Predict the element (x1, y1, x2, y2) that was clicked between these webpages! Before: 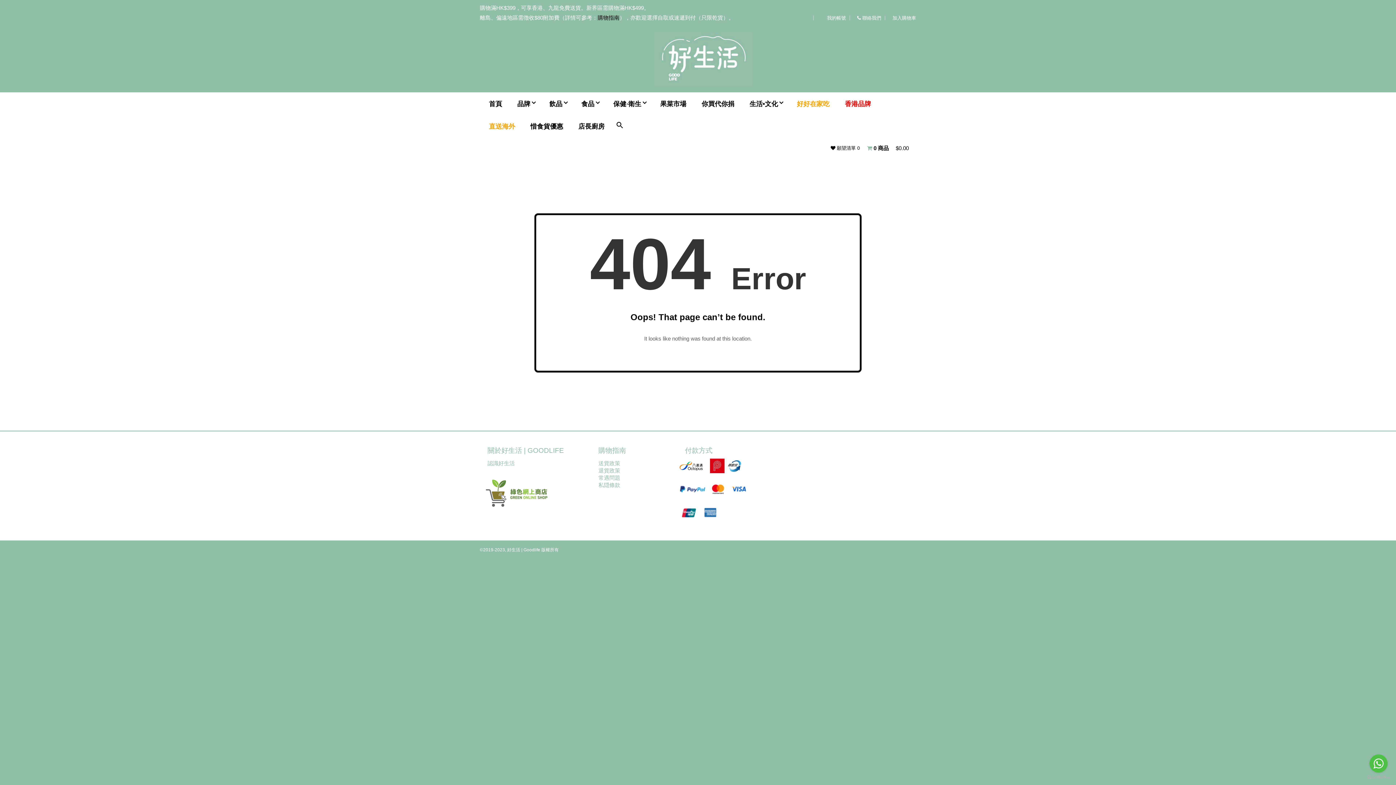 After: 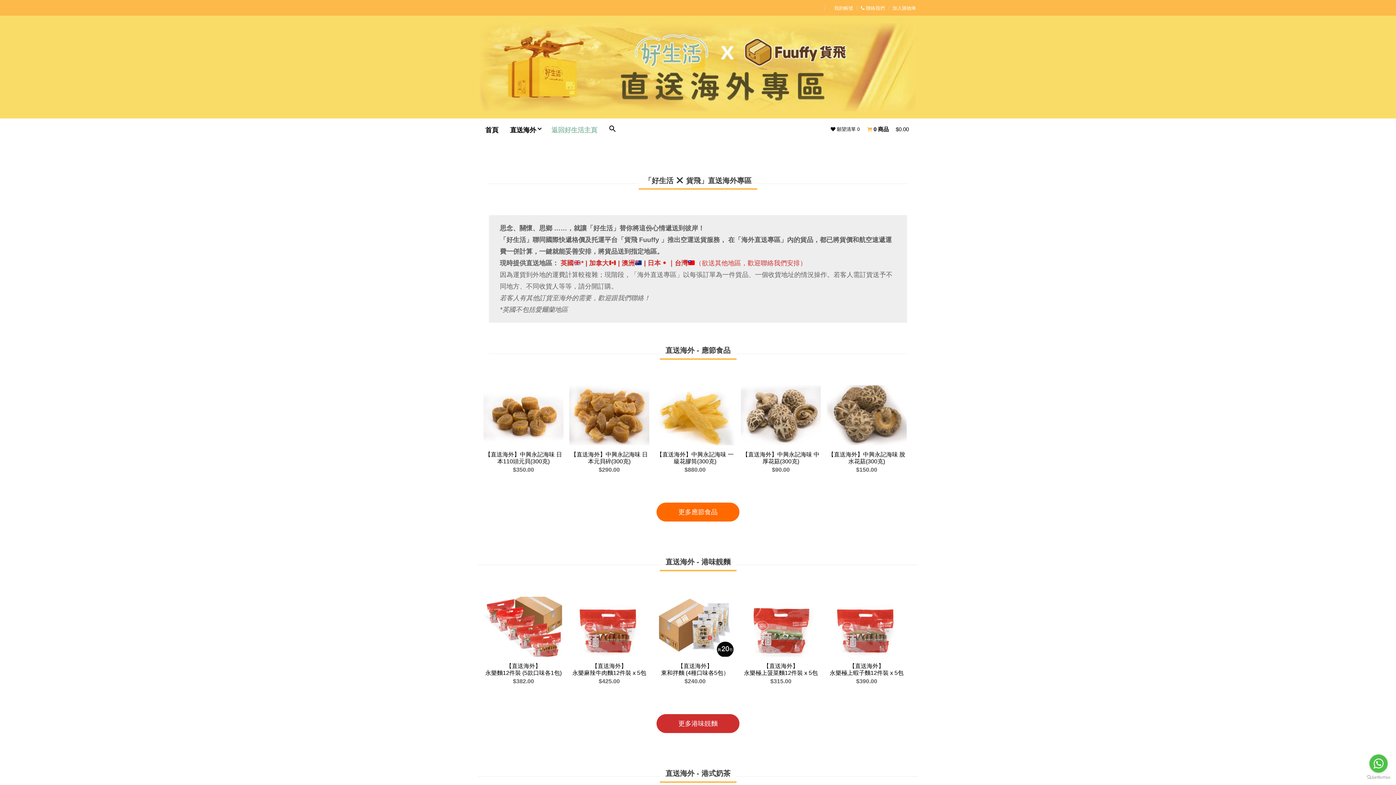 Action: bbox: (480, 116, 520, 137) label: 直送海外